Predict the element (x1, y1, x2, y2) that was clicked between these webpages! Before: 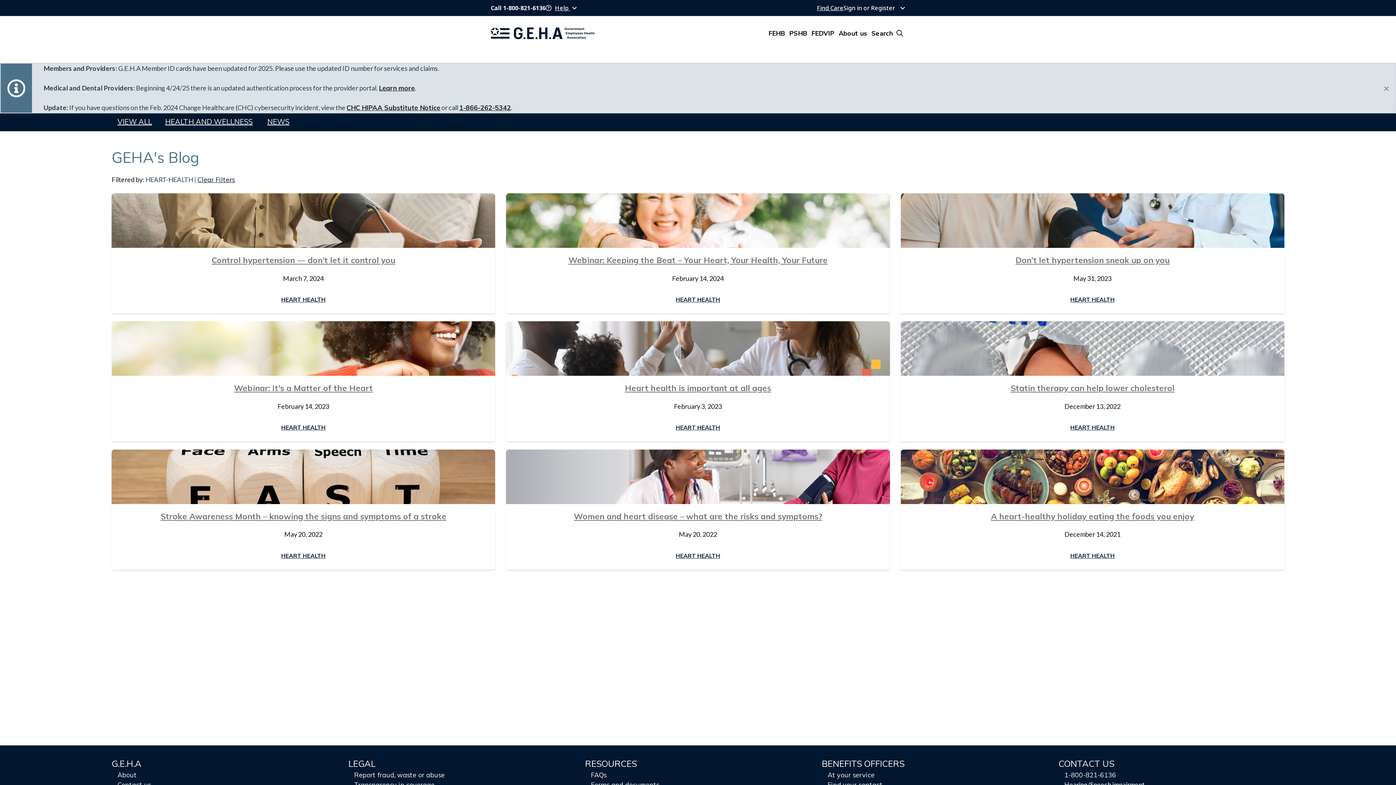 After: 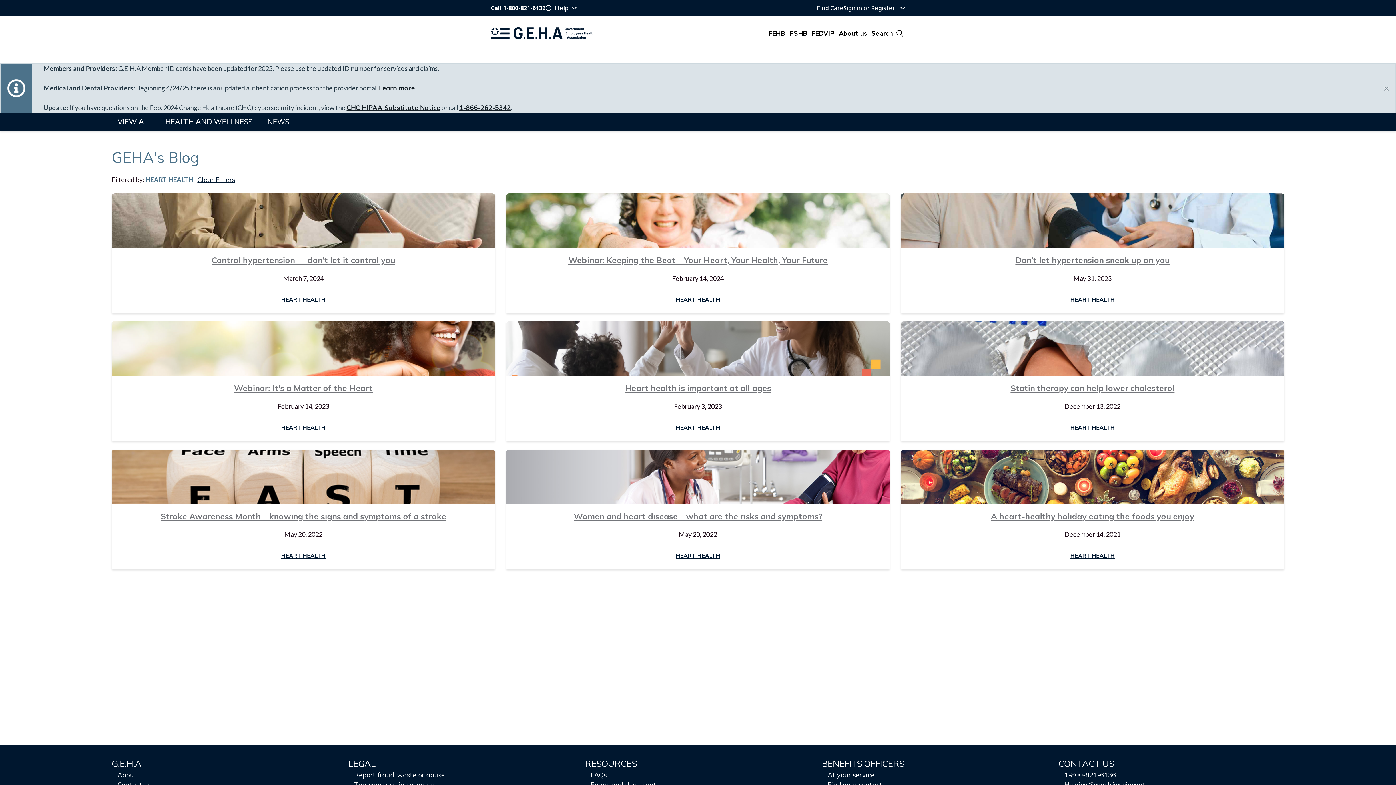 Action: label: HEART HEALTH bbox: (908, 421, 1277, 434)